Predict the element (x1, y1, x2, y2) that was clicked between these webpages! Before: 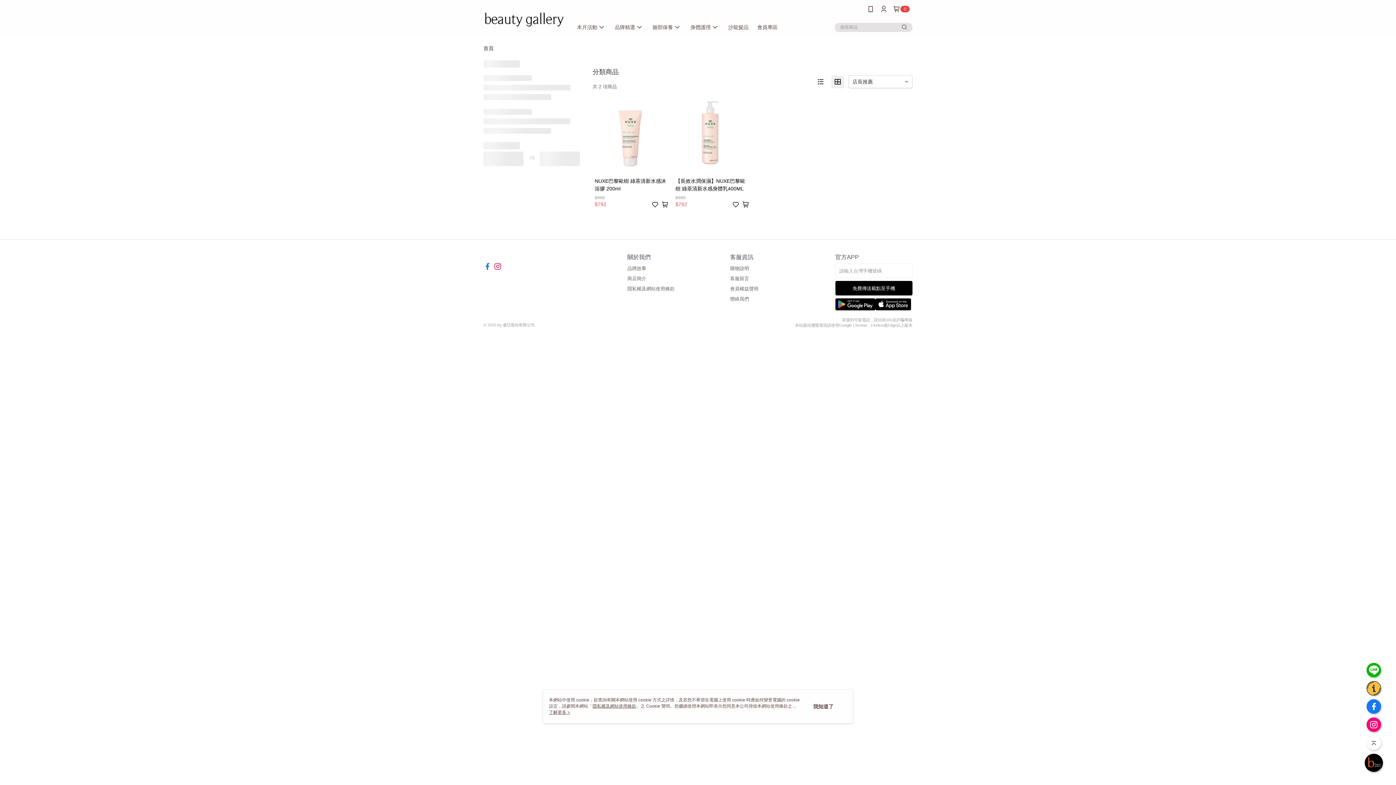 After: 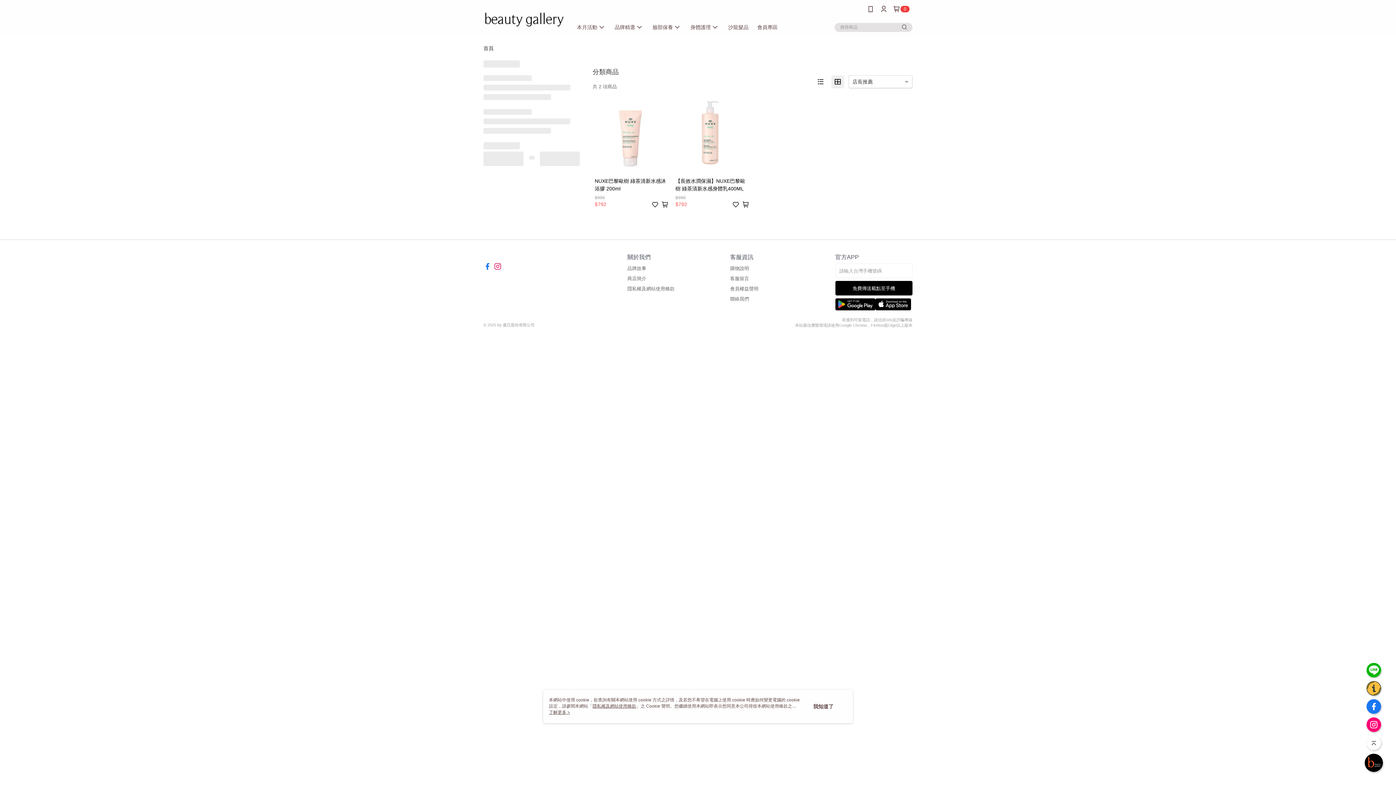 Action: bbox: (1366, 681, 1381, 696)